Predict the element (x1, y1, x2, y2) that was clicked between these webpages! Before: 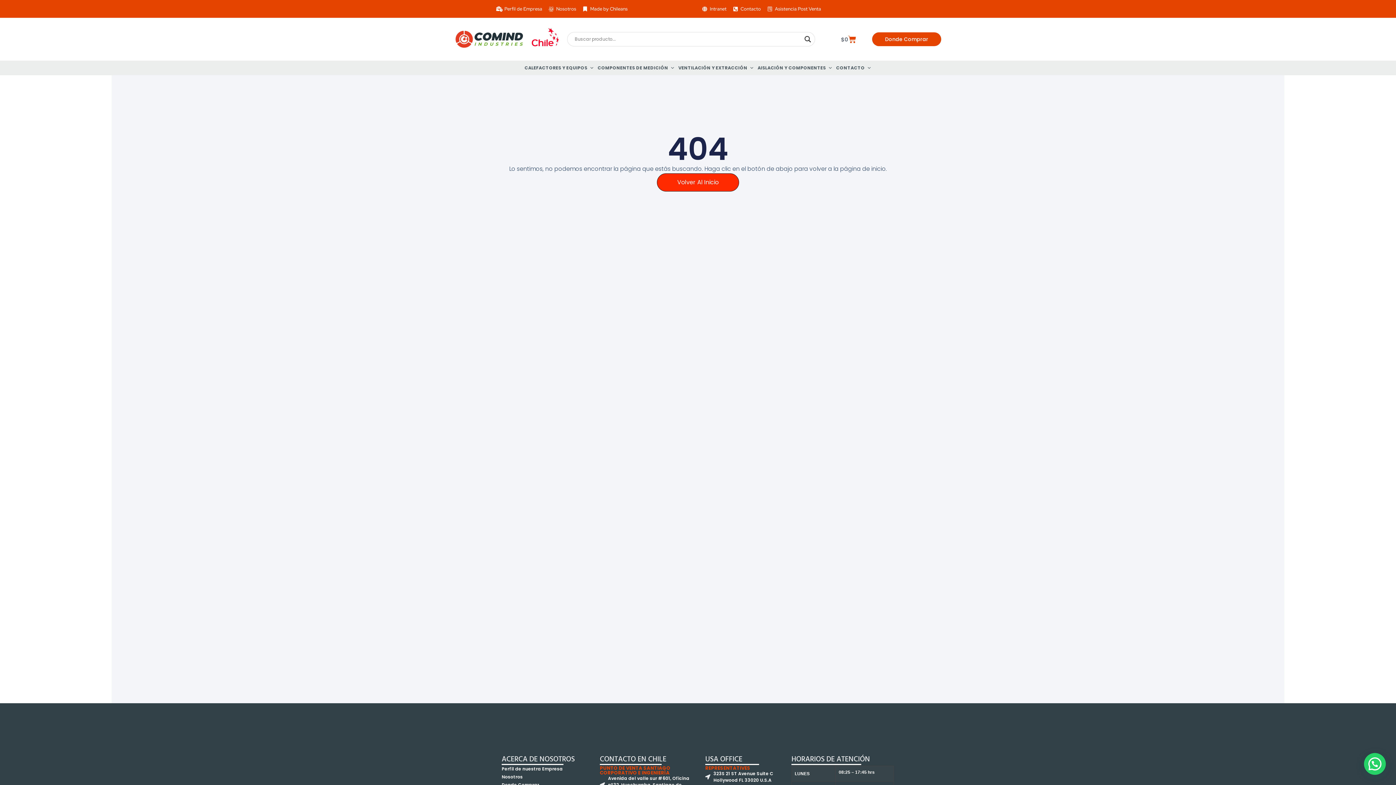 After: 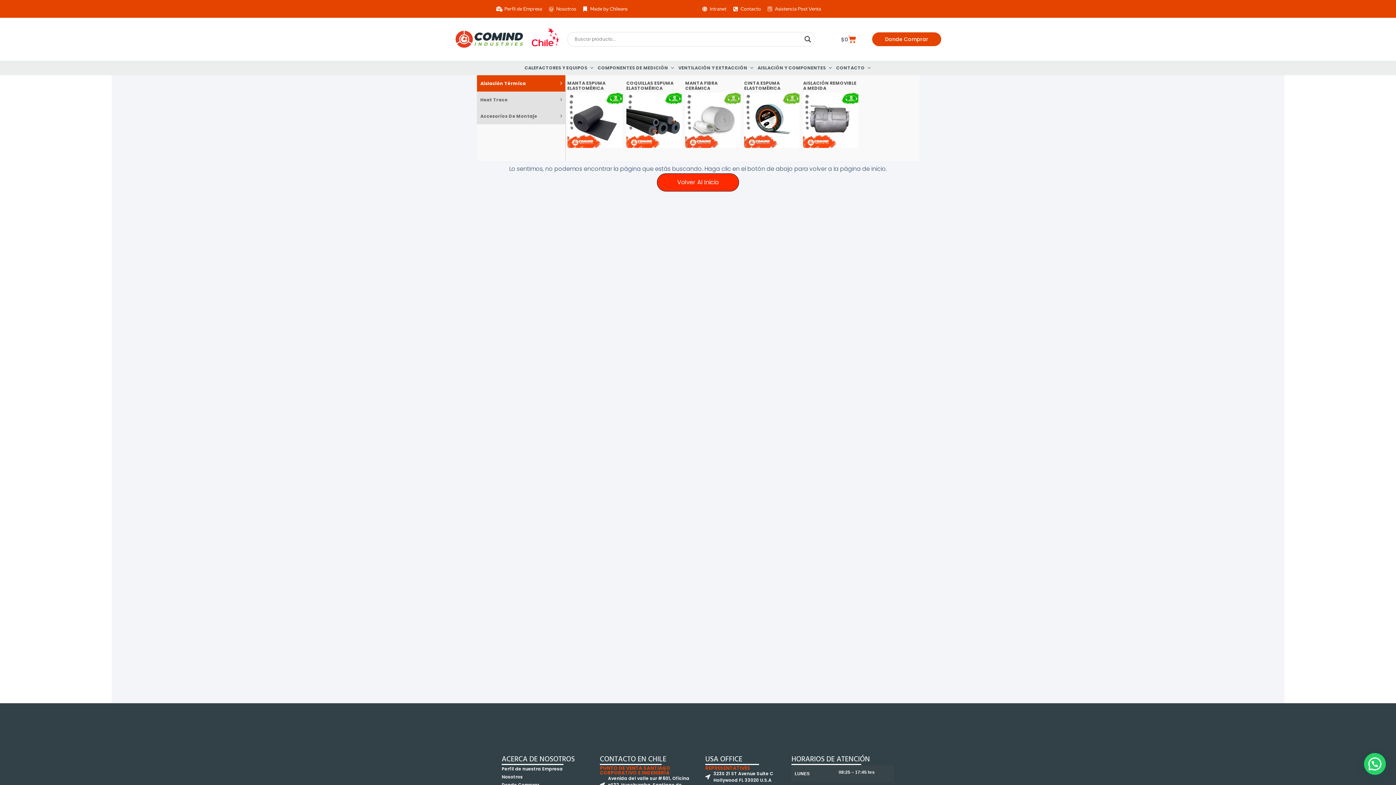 Action: label: AISLACIÓN Y COMPONENTES bbox: (756, 60, 834, 75)